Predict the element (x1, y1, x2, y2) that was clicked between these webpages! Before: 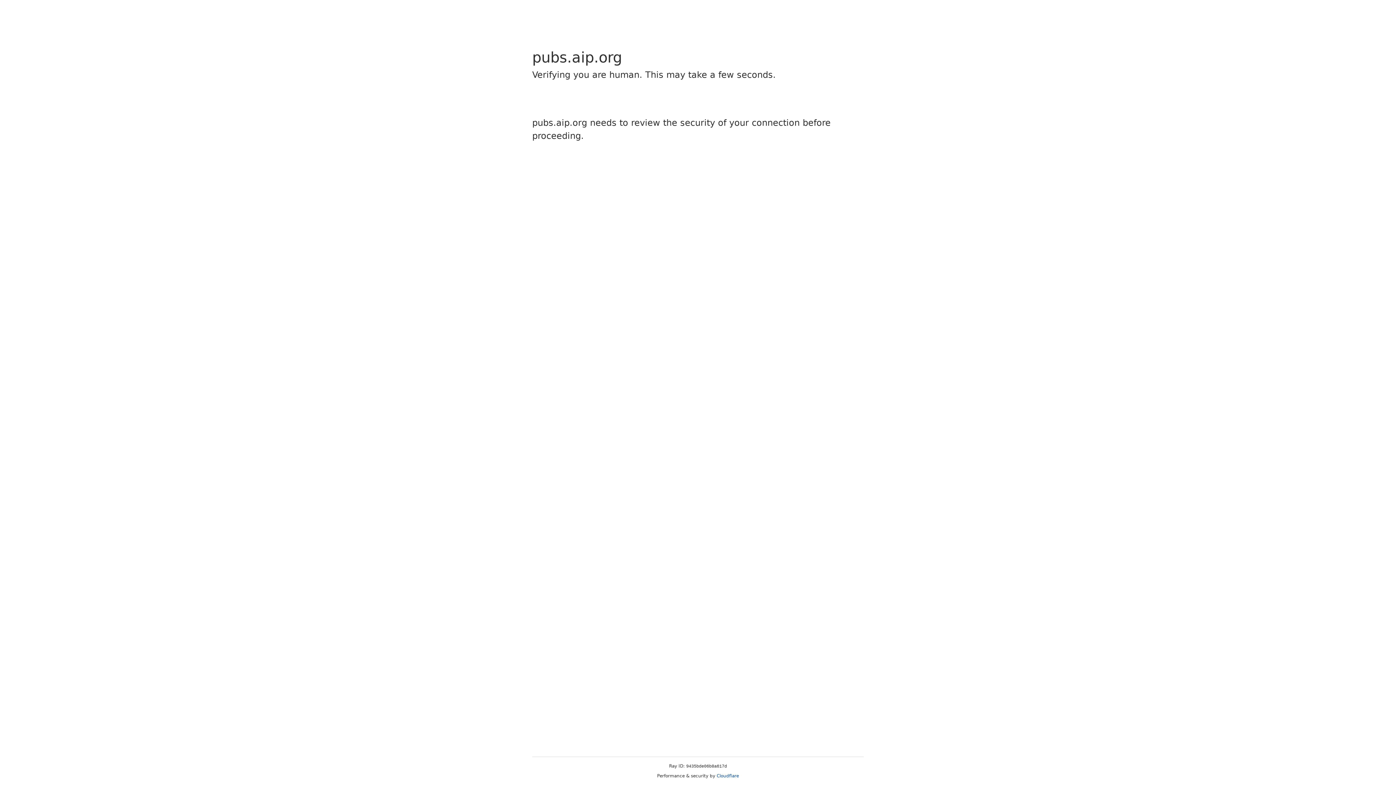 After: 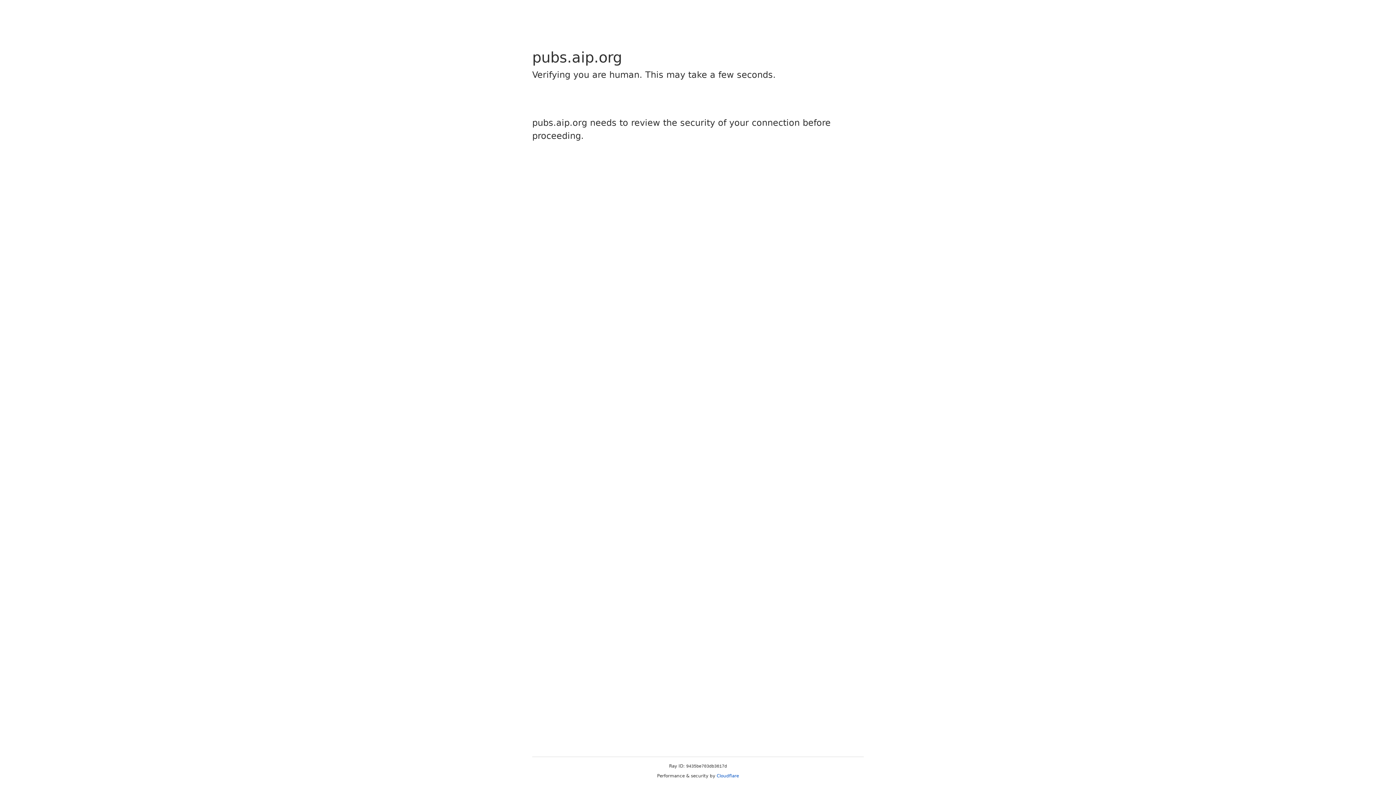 Action: label: Cloudflare bbox: (716, 773, 739, 778)